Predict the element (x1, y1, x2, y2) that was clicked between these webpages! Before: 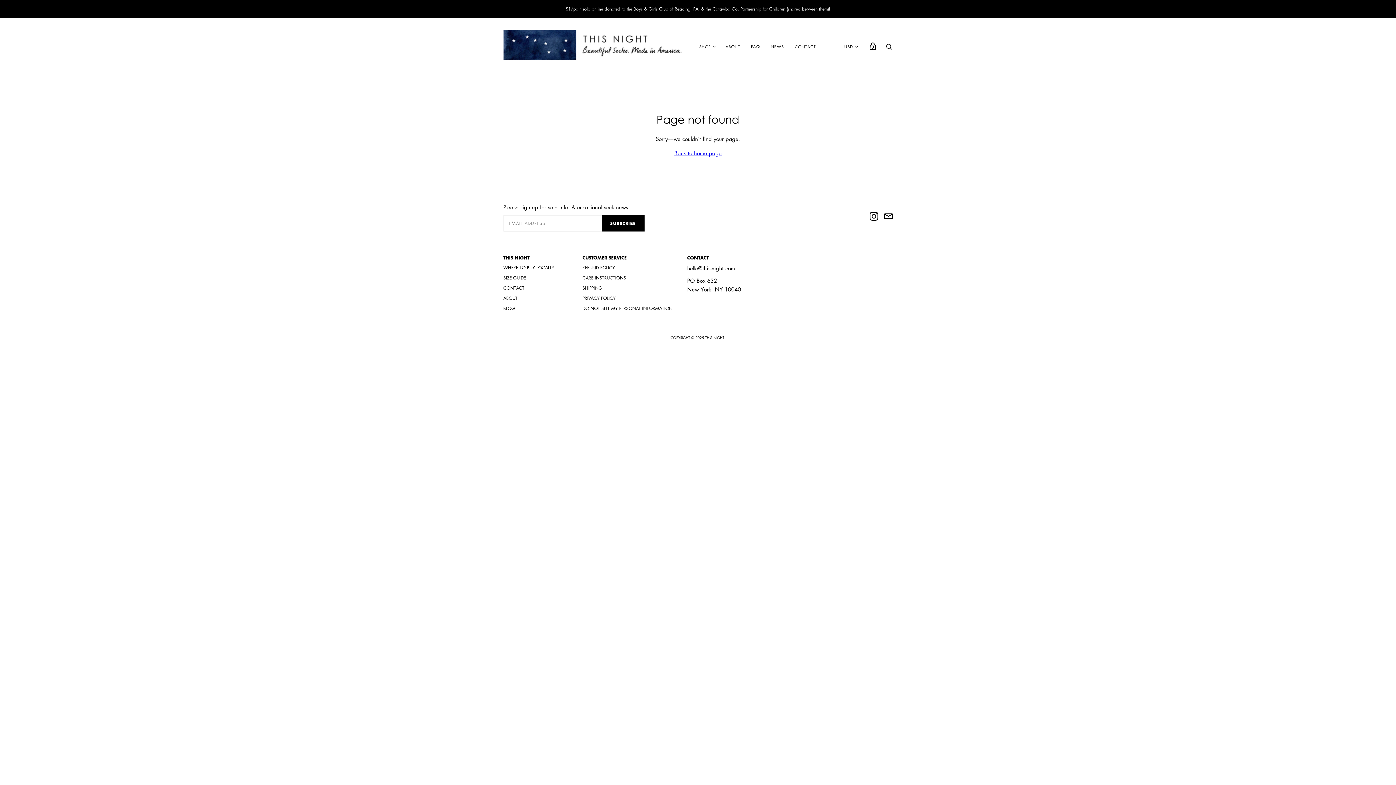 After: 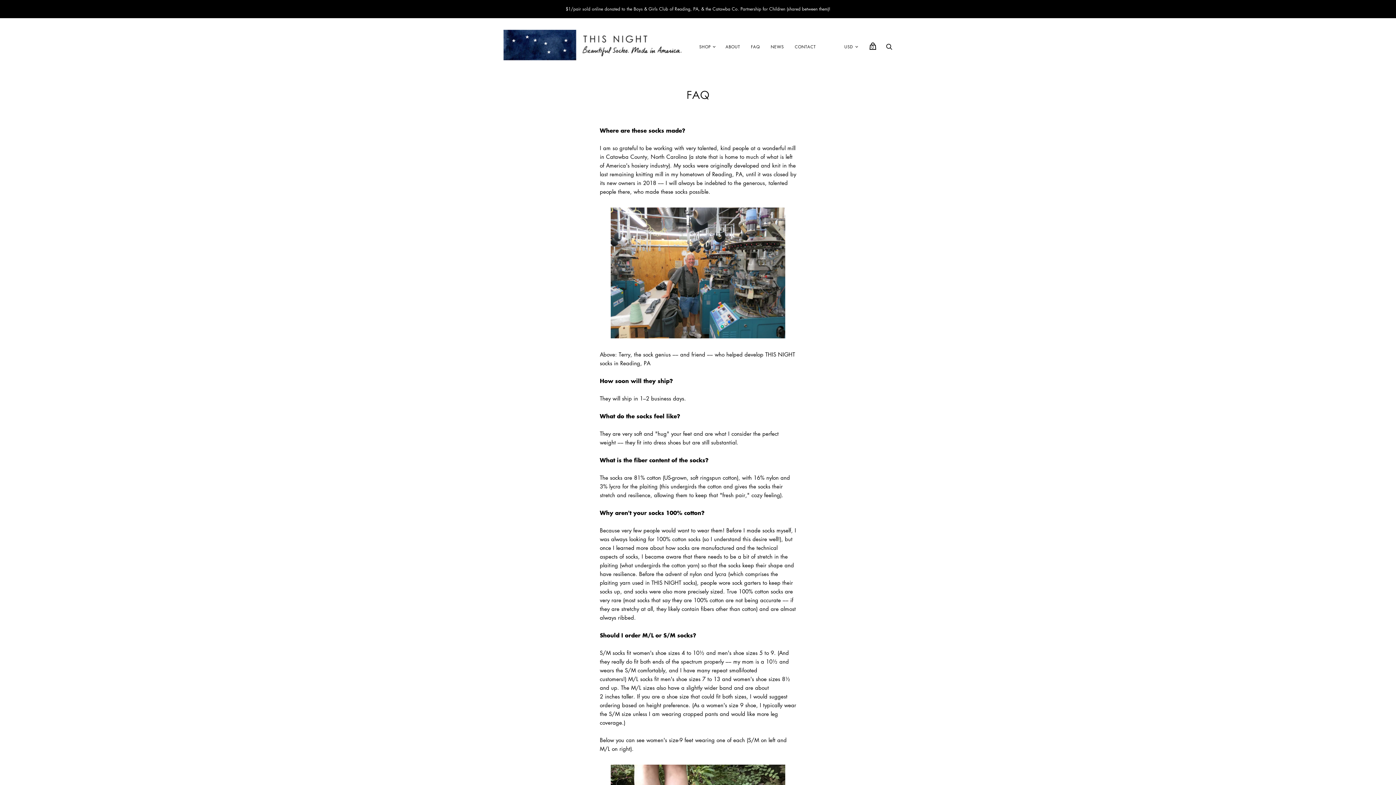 Action: label: FAQ bbox: (745, 39, 765, 54)